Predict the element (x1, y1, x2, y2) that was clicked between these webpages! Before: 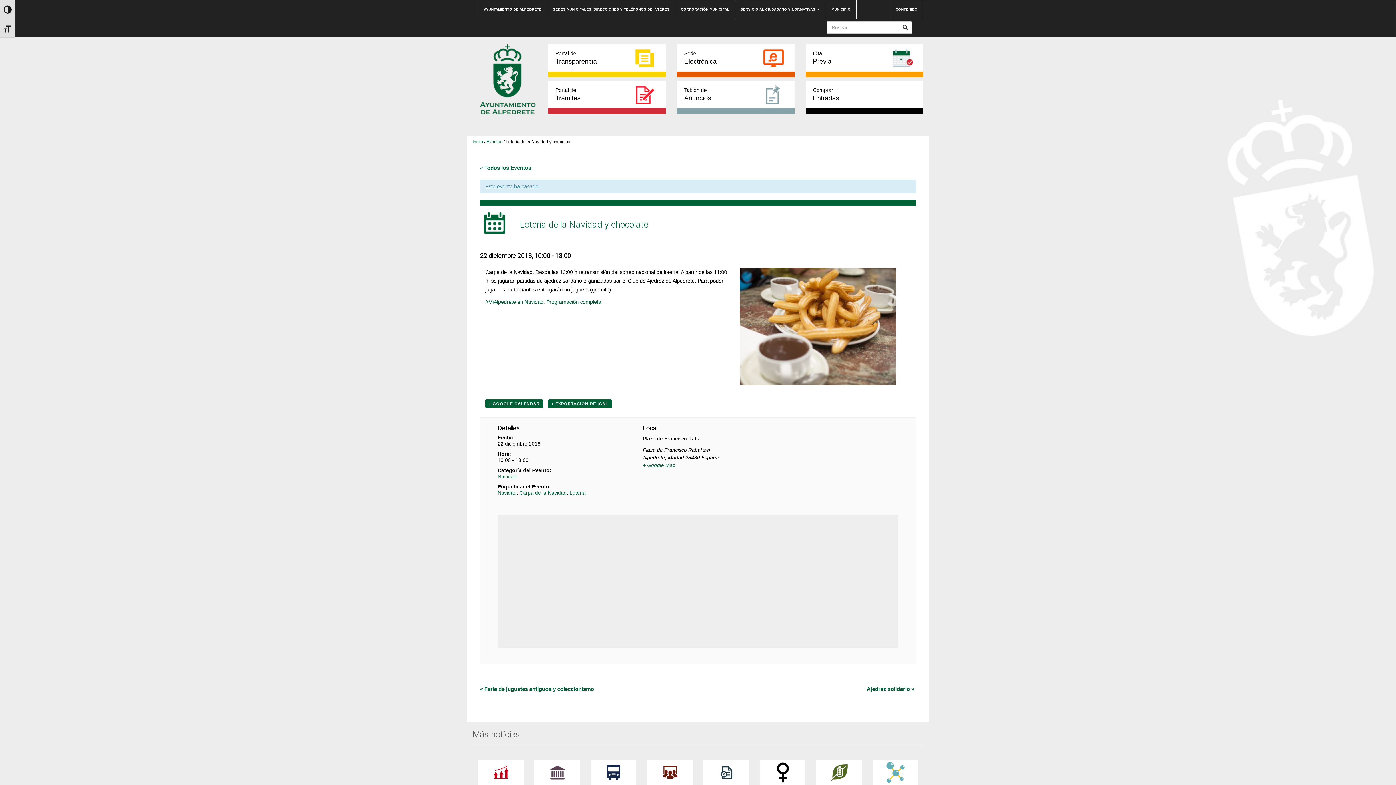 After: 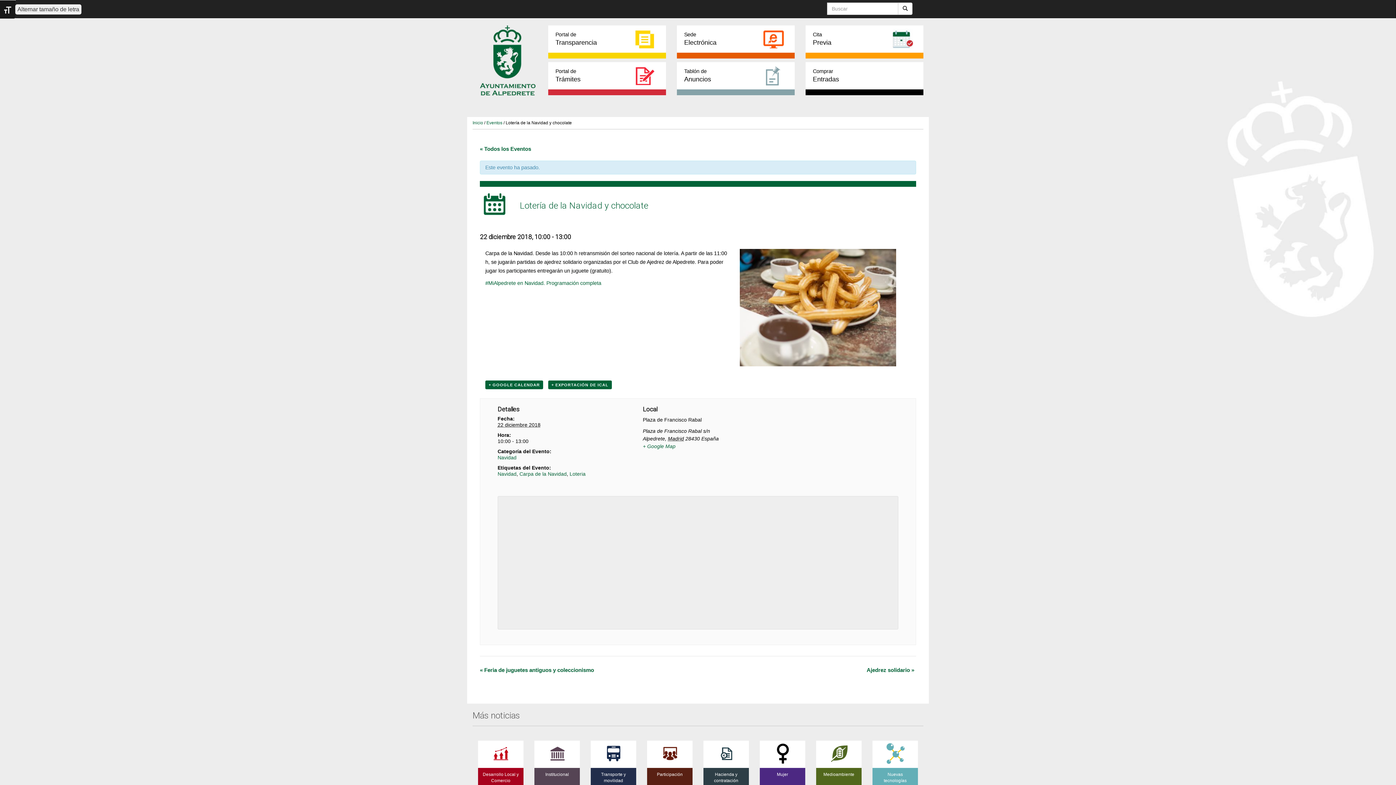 Action: bbox: (0, 0, 15, 18) label: Alternar alto contraste